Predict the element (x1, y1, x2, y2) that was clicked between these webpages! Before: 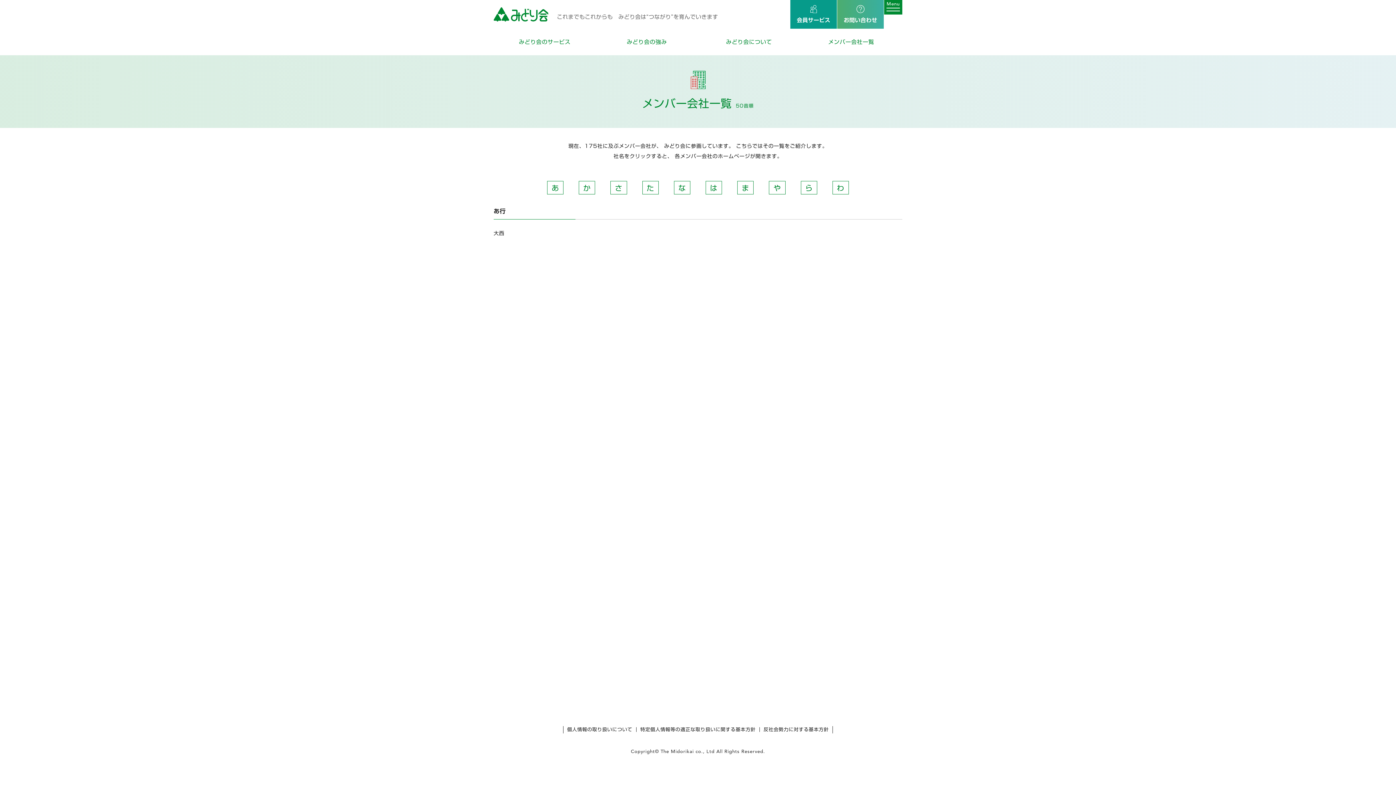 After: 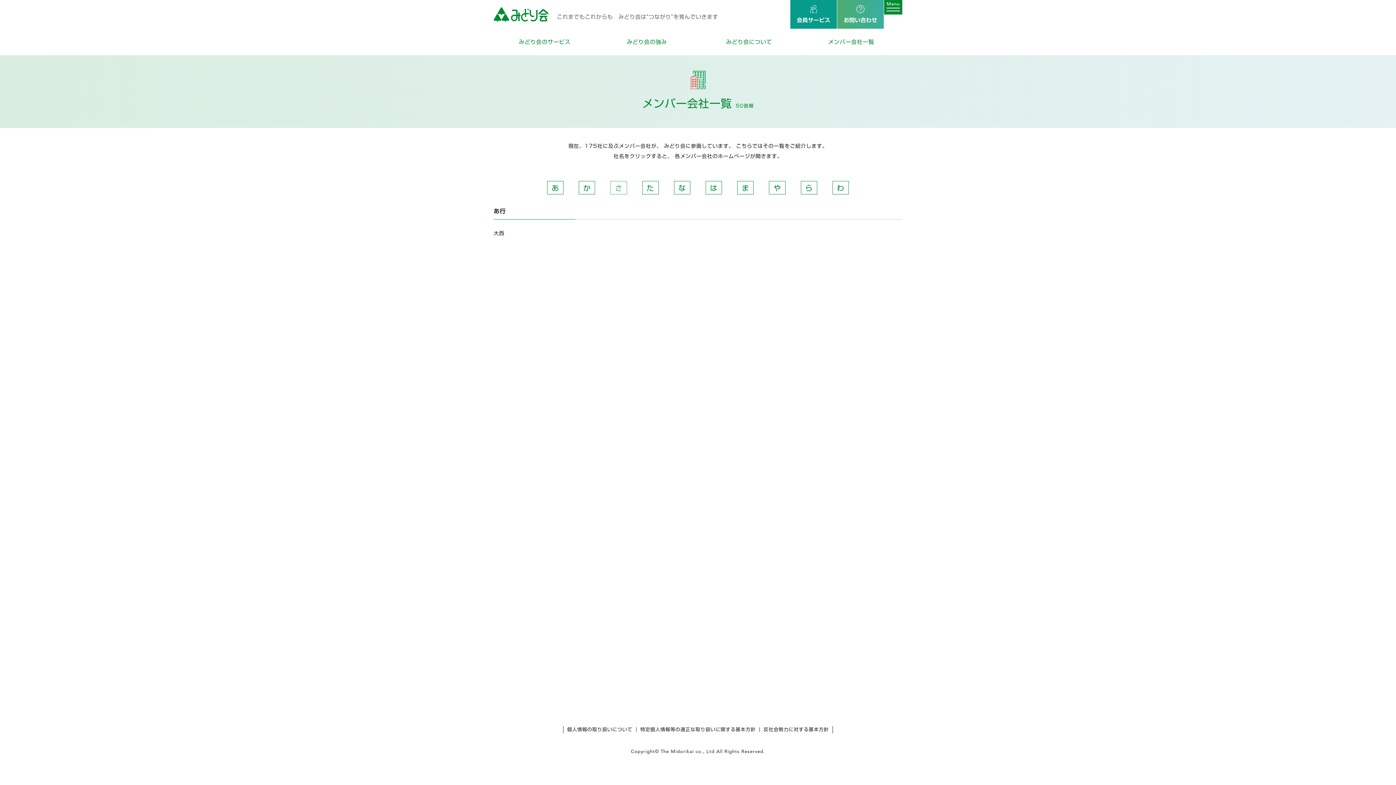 Action: bbox: (610, 181, 627, 194) label: さ